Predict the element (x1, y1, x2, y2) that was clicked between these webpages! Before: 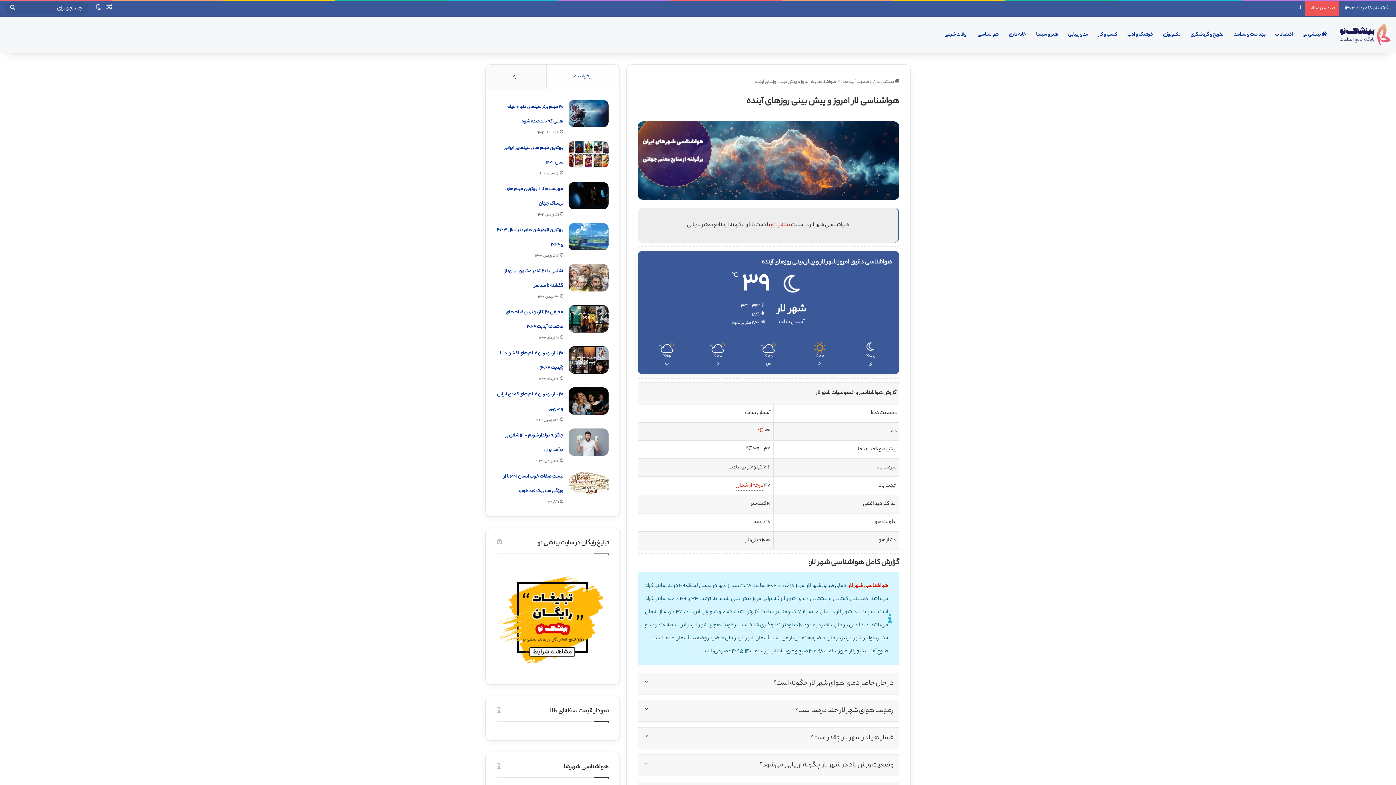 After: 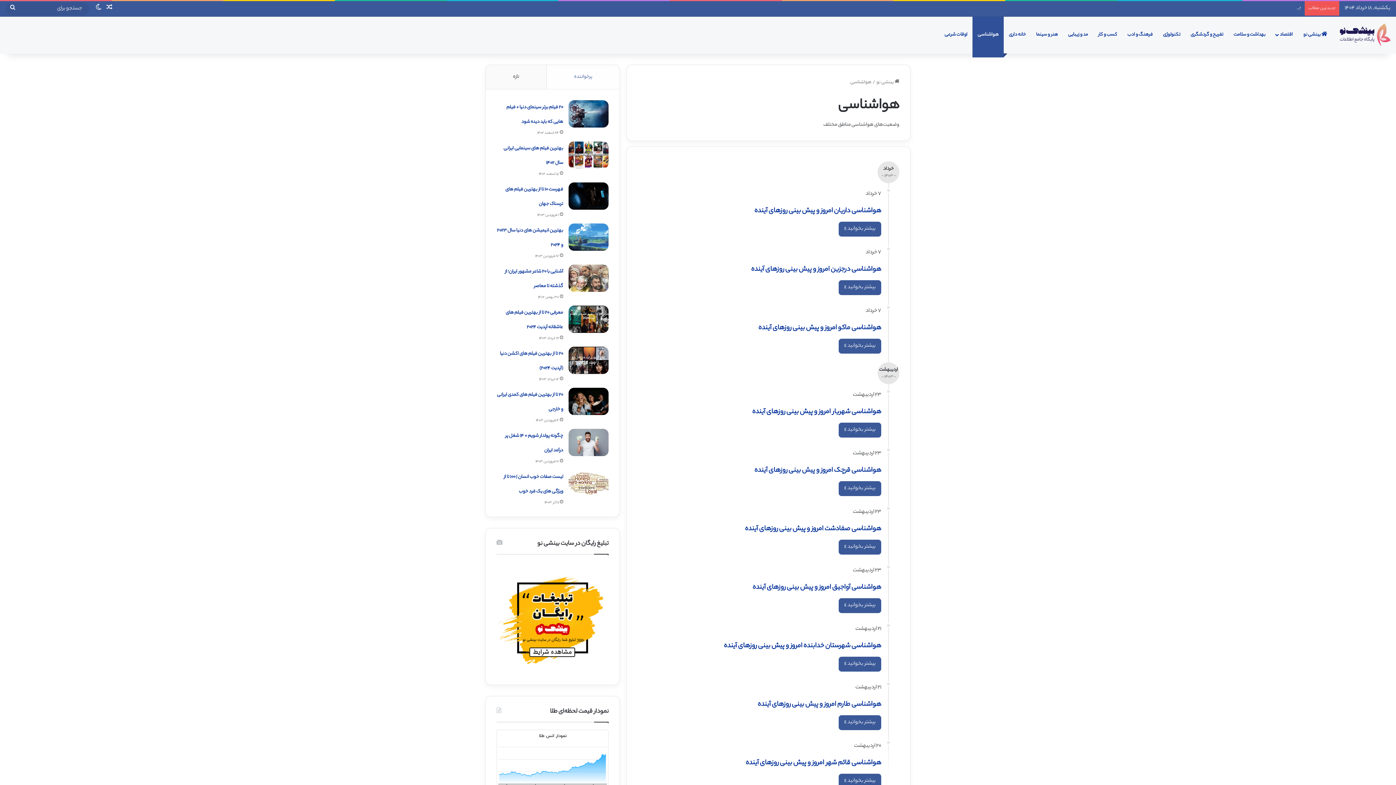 Action: label: هواشناسی bbox: (972, 16, 1004, 53)